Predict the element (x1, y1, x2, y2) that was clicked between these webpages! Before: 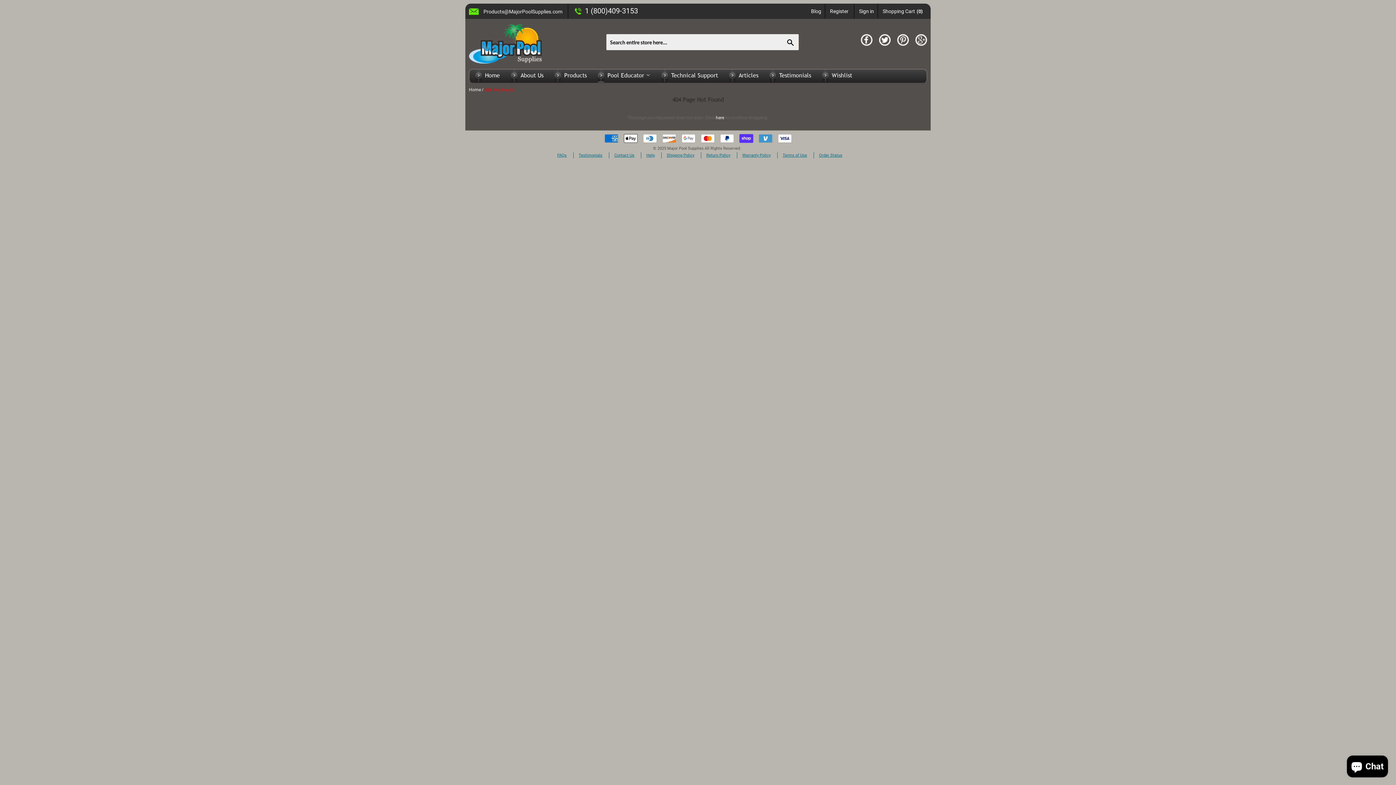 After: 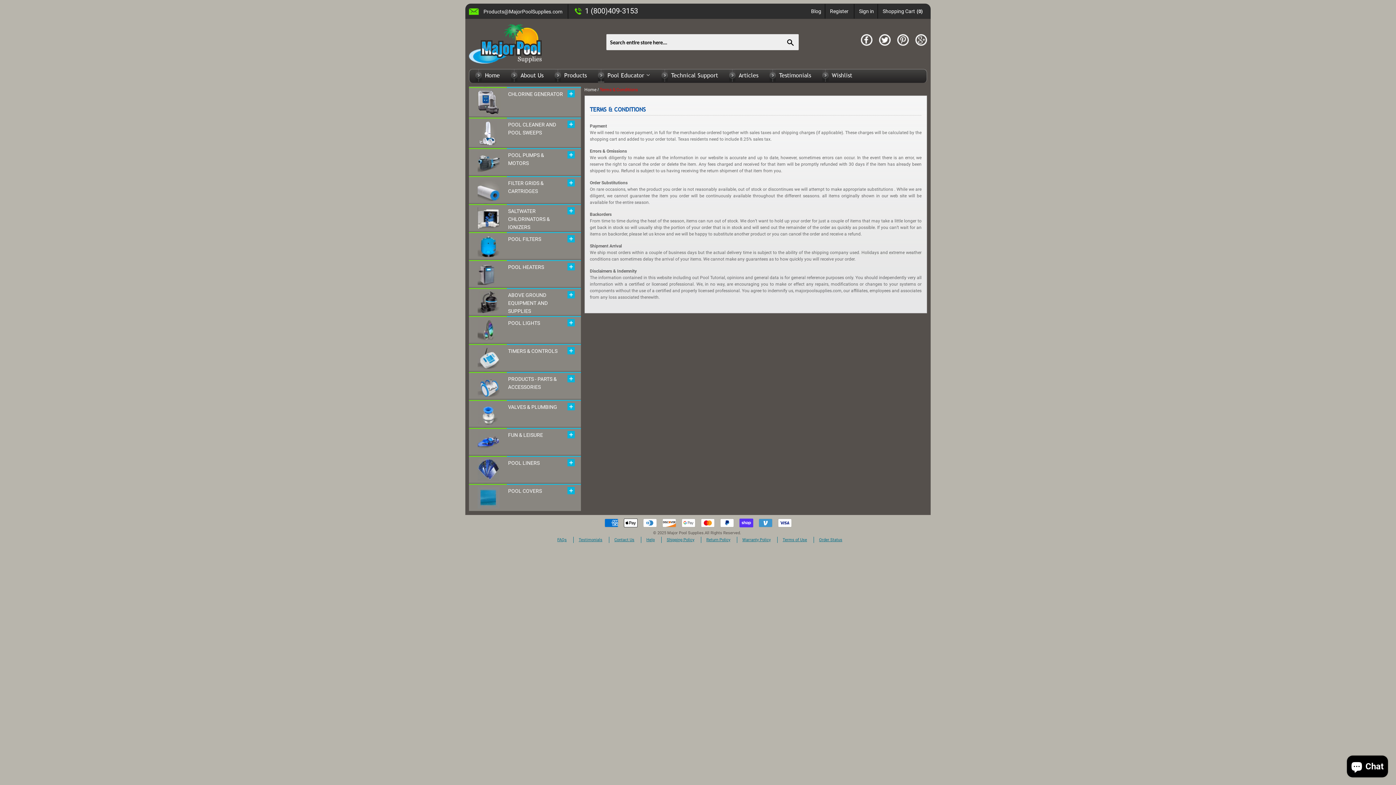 Action: label: Terms of Use bbox: (782, 153, 807, 157)